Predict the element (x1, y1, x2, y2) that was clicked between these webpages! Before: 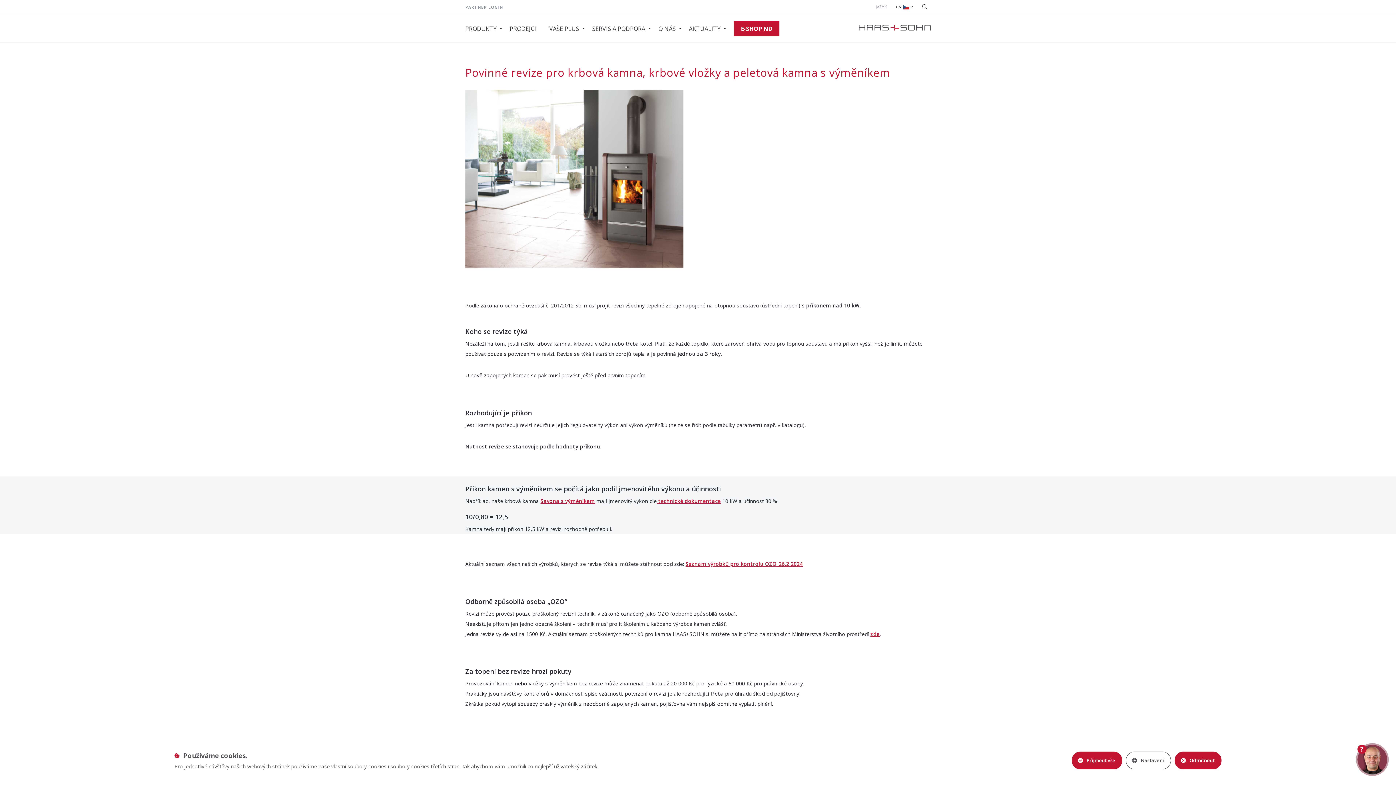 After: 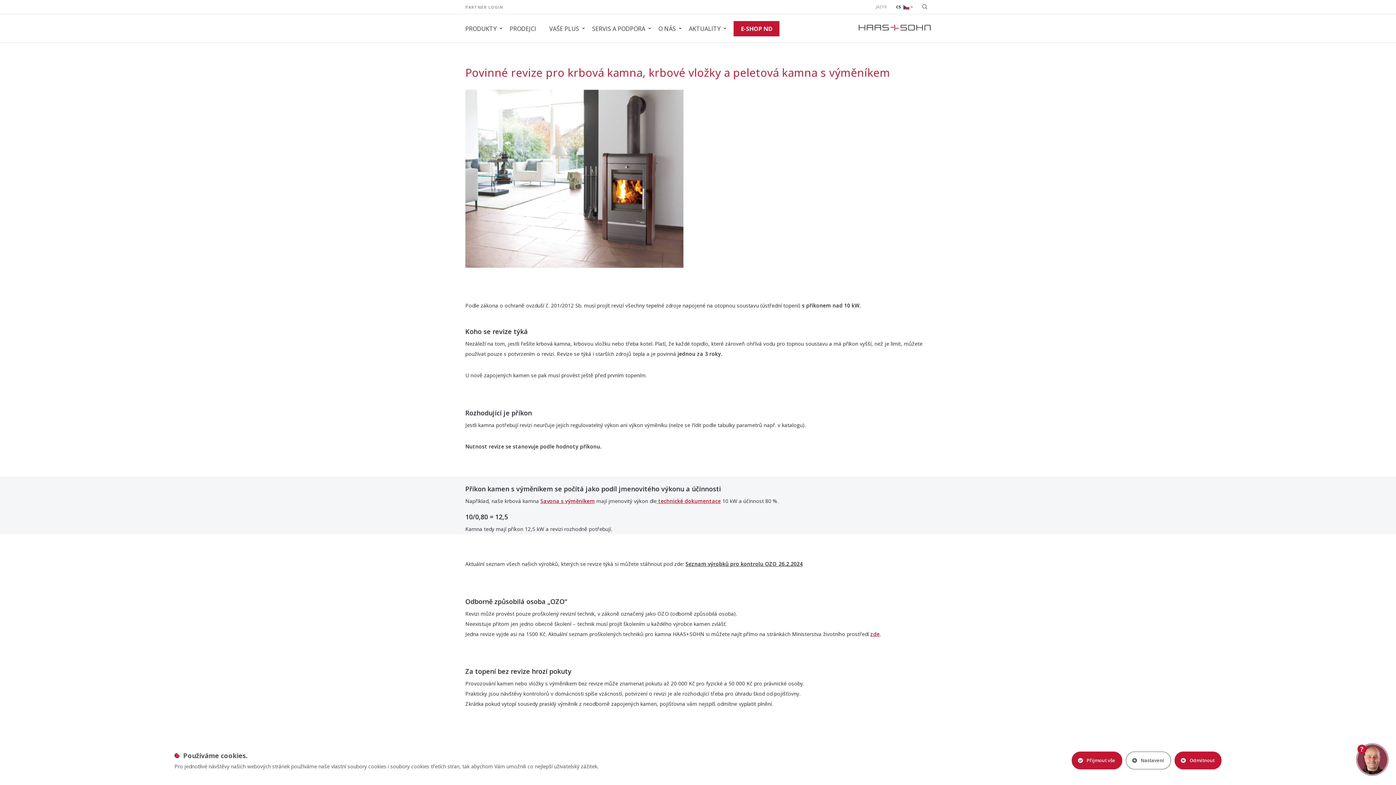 Action: label: Seznam výrobků pro kontrolu OZO_26.2.2024 bbox: (685, 560, 802, 567)